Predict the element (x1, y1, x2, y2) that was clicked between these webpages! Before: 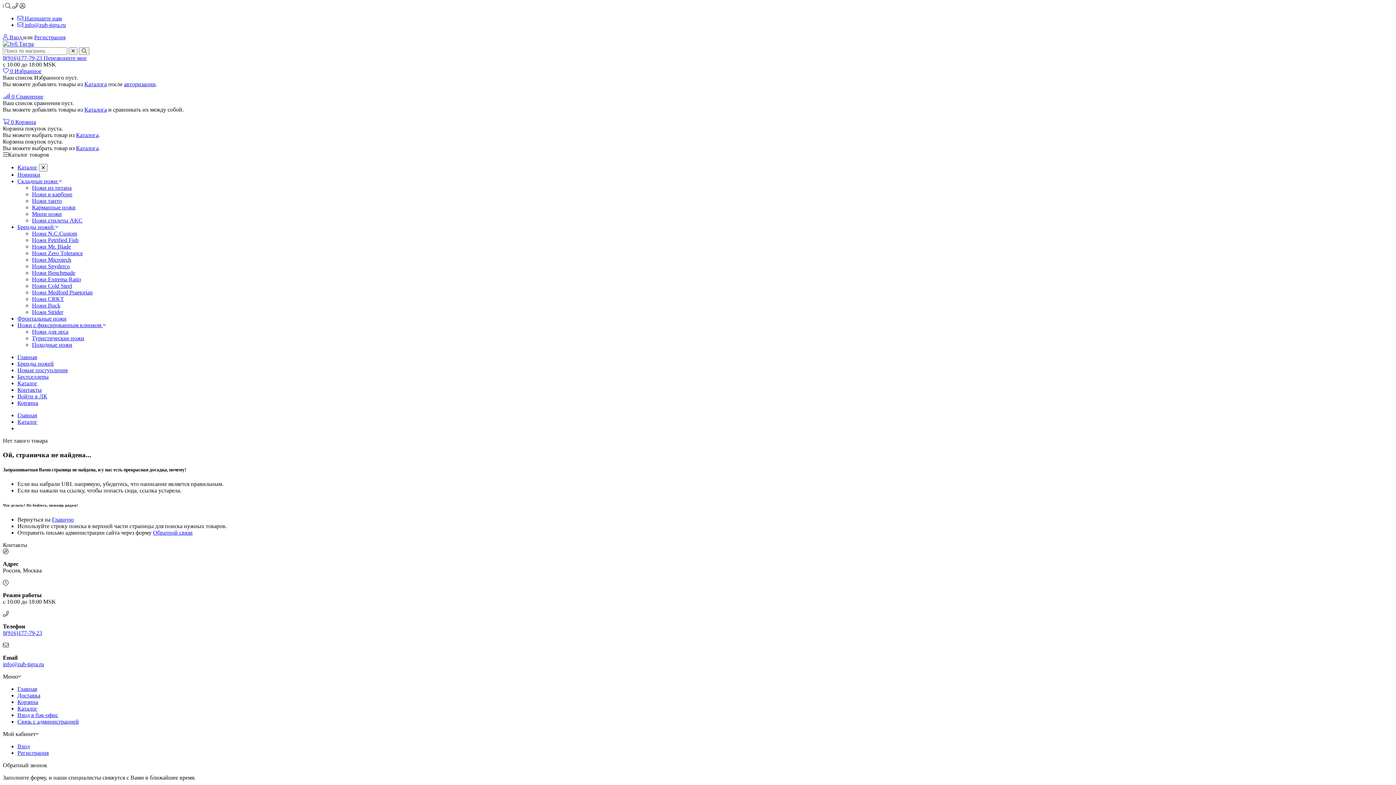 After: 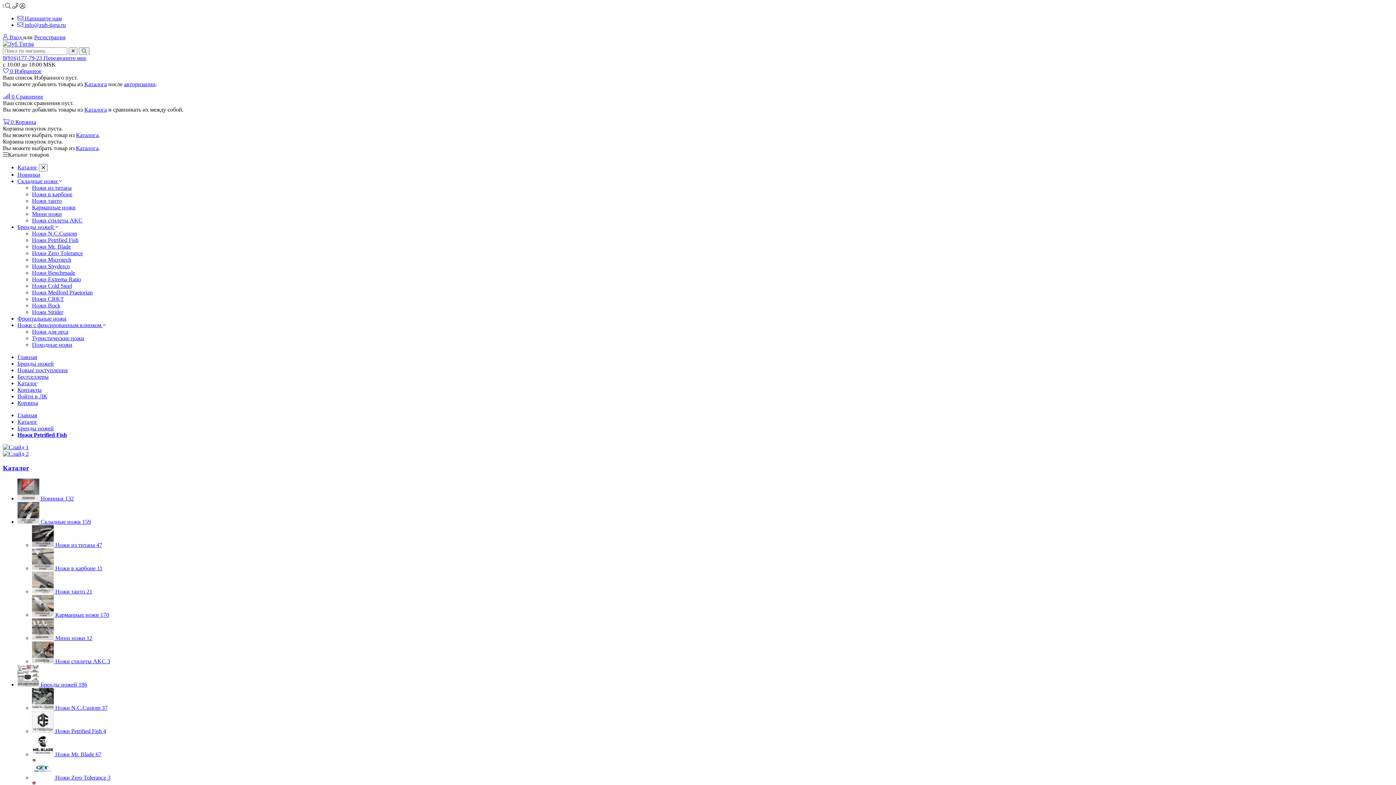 Action: bbox: (32, 237, 78, 243) label: Ножи Petrified Fish